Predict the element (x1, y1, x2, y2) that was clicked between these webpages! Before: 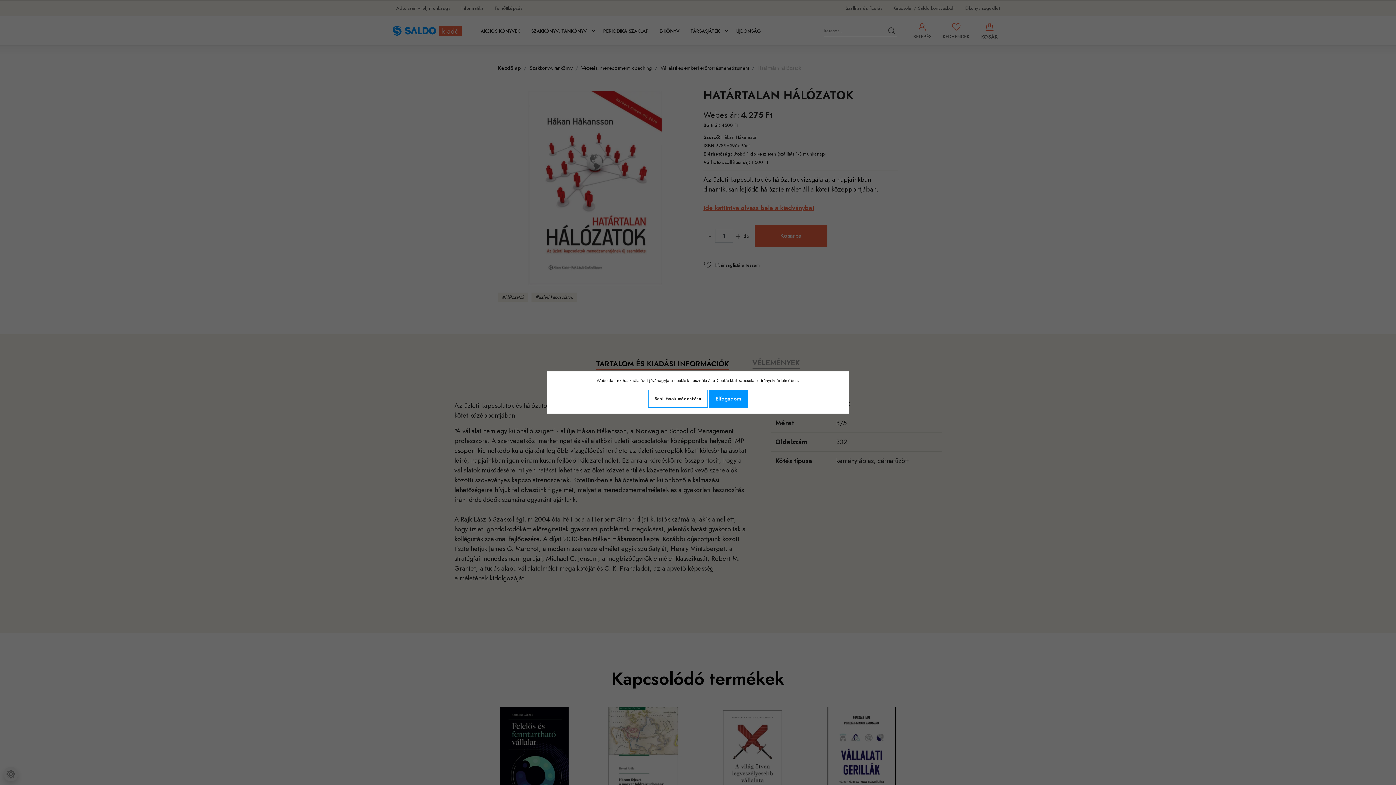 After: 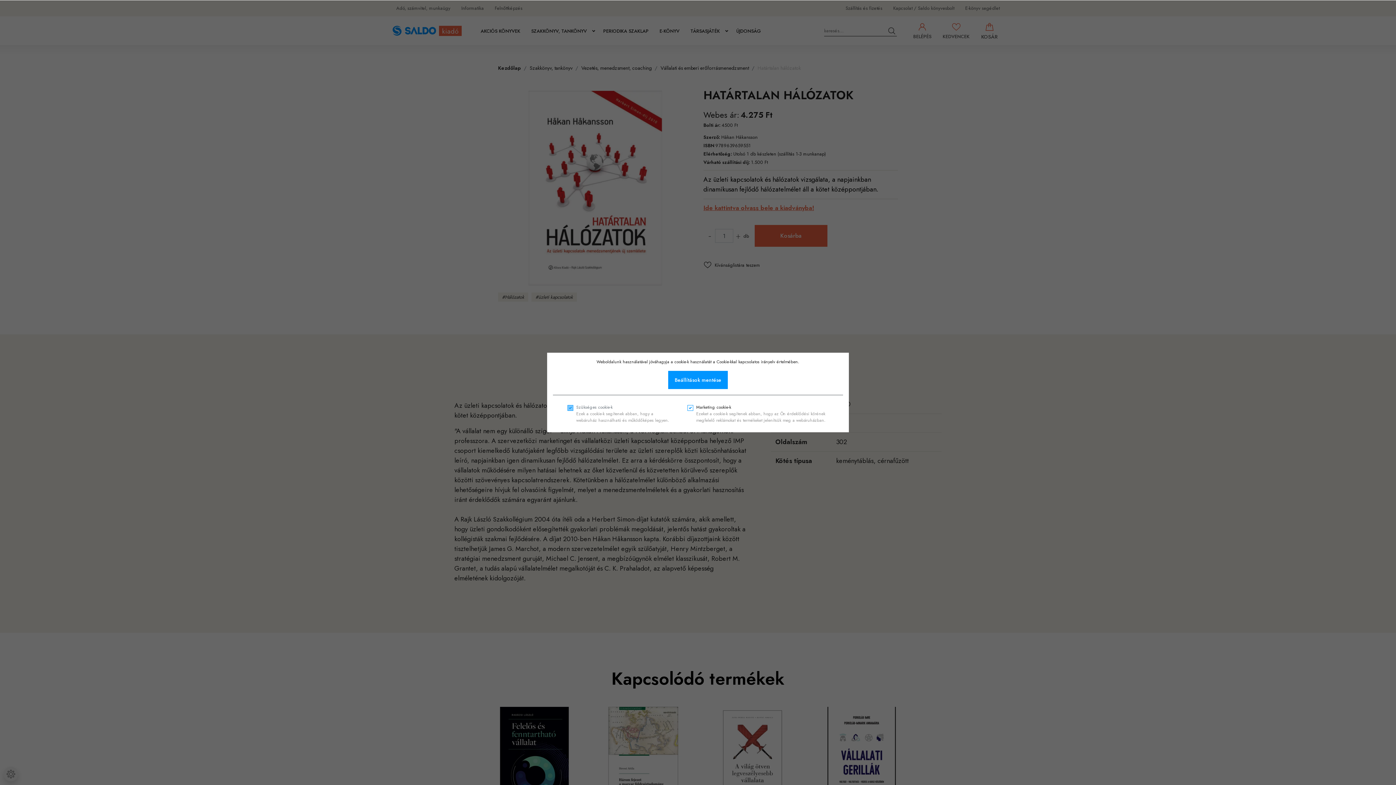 Action: bbox: (648, 389, 707, 408) label: Beállítások módosítása